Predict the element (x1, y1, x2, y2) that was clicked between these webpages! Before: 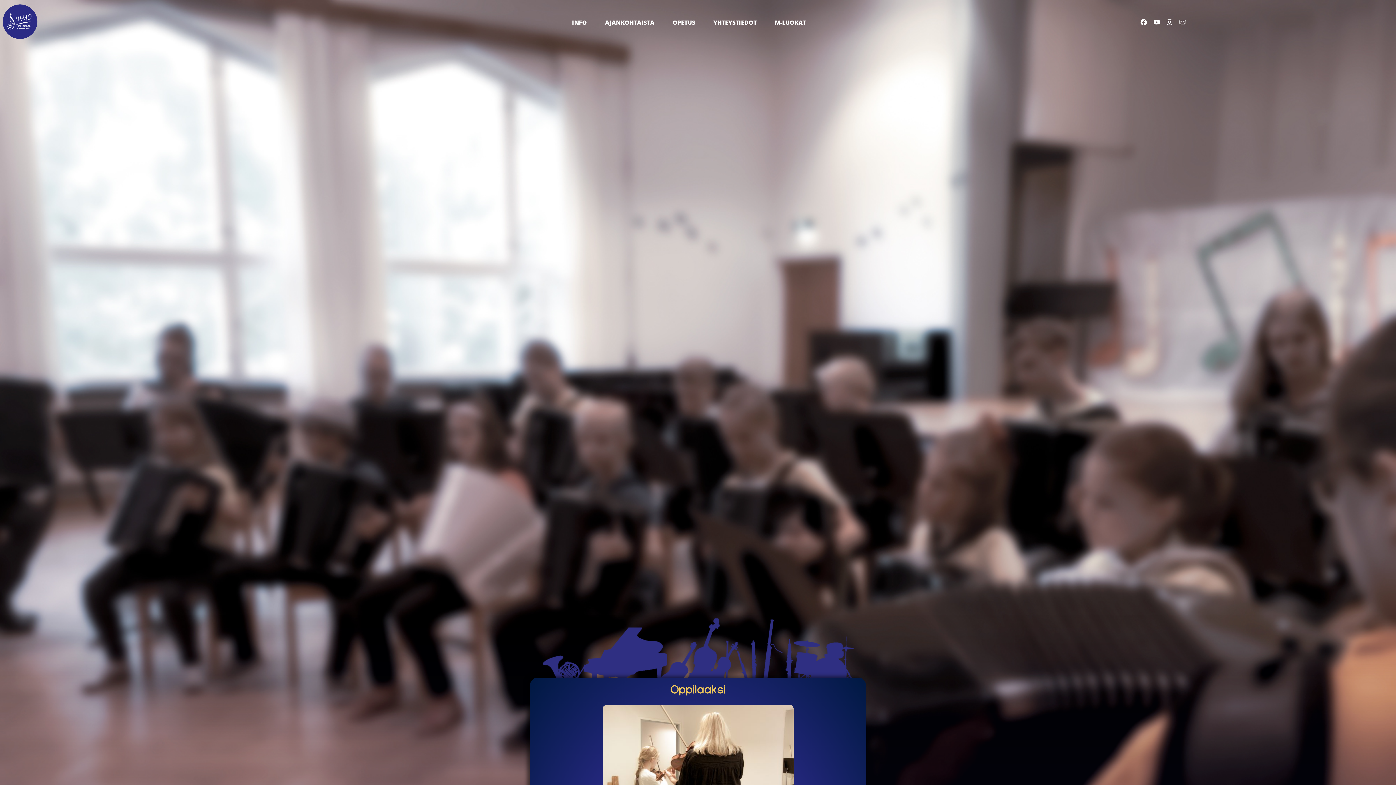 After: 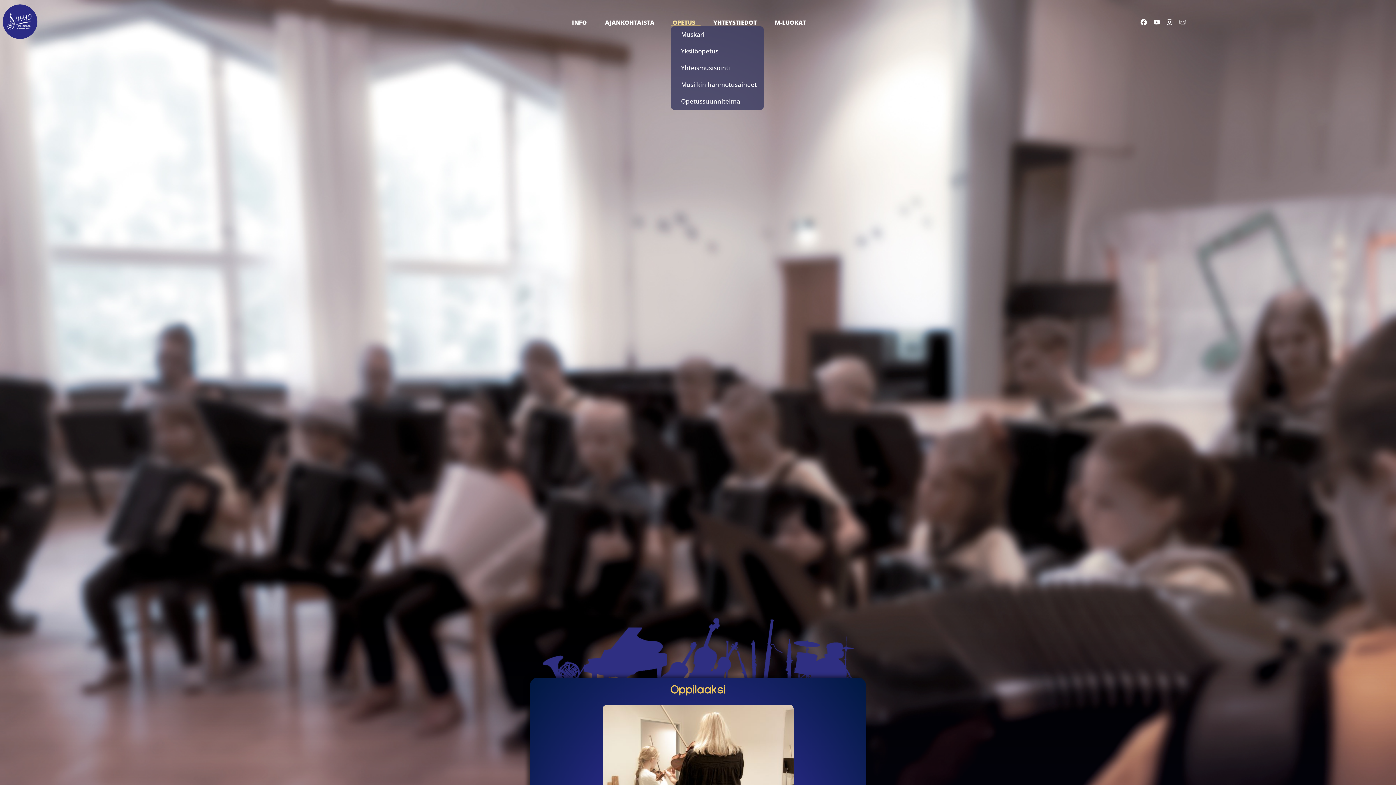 Action: bbox: (671, 18, 700, 26) label: OPETUS